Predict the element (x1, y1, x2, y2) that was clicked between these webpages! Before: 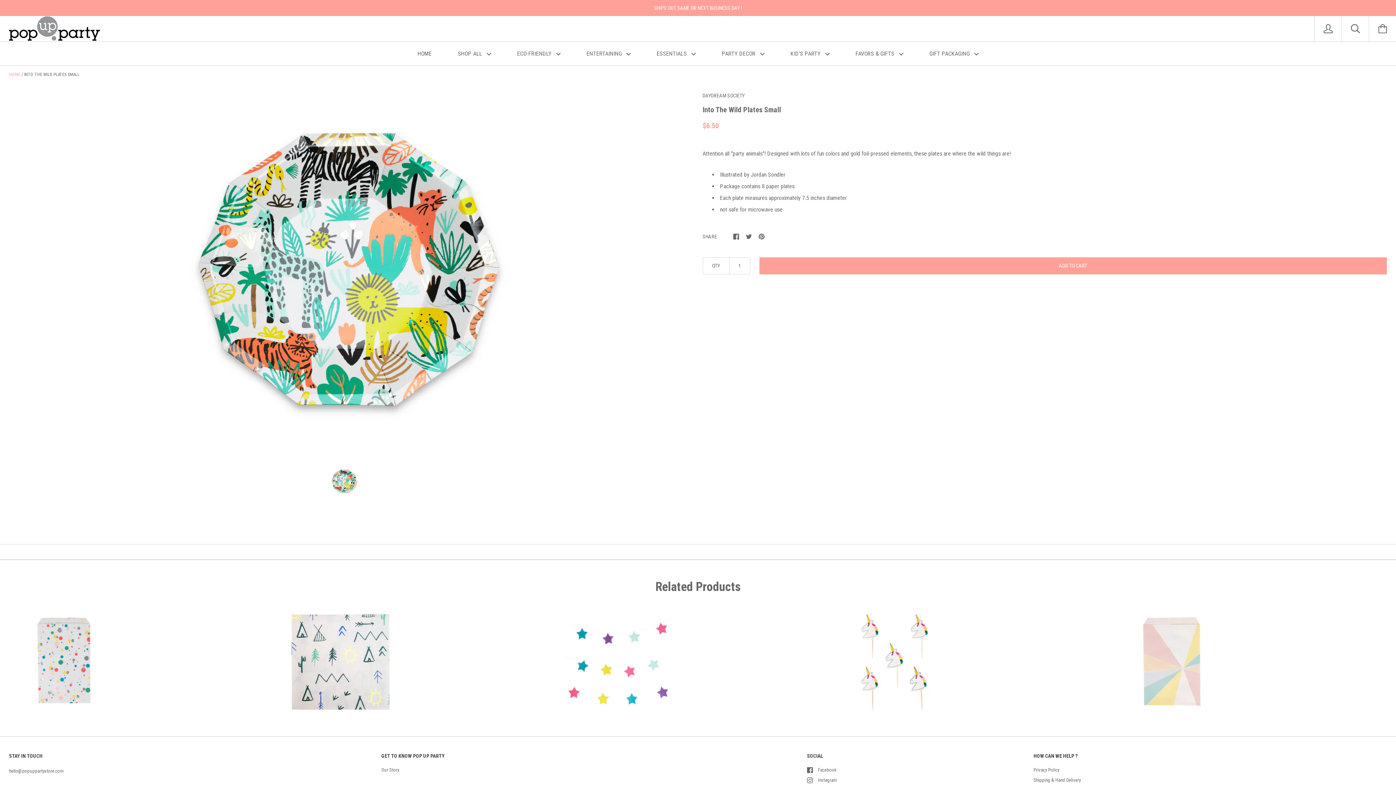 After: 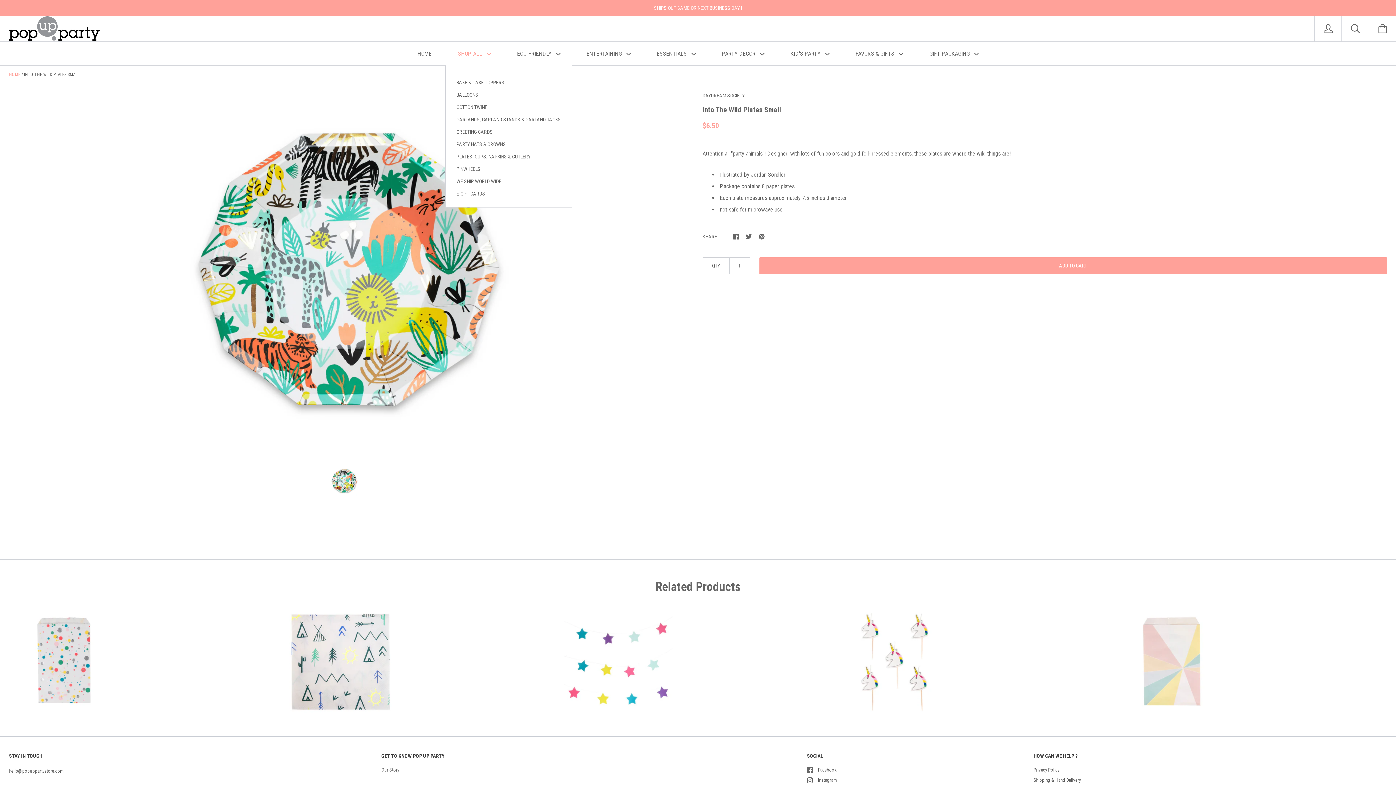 Action: bbox: (445, 41, 503, 65) label: SHOP ALL 